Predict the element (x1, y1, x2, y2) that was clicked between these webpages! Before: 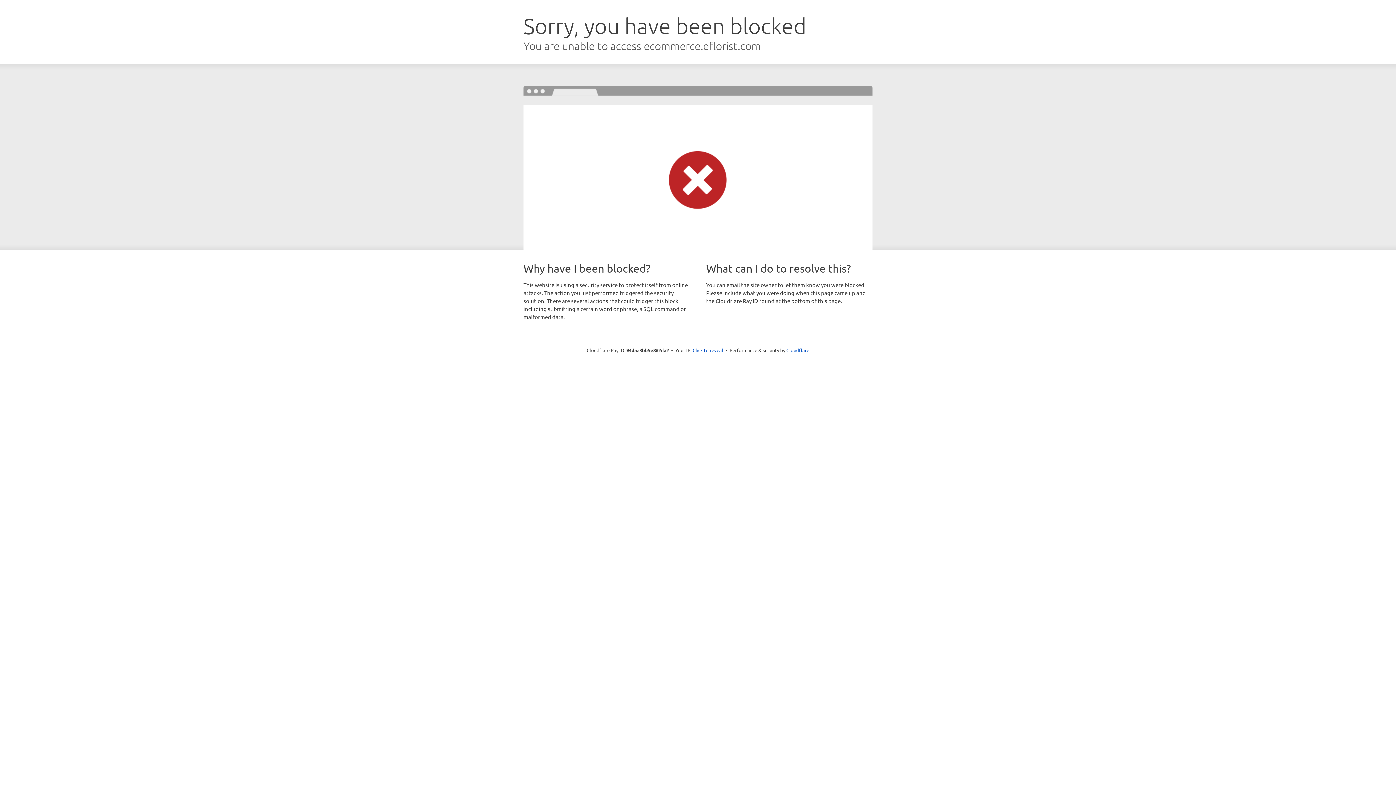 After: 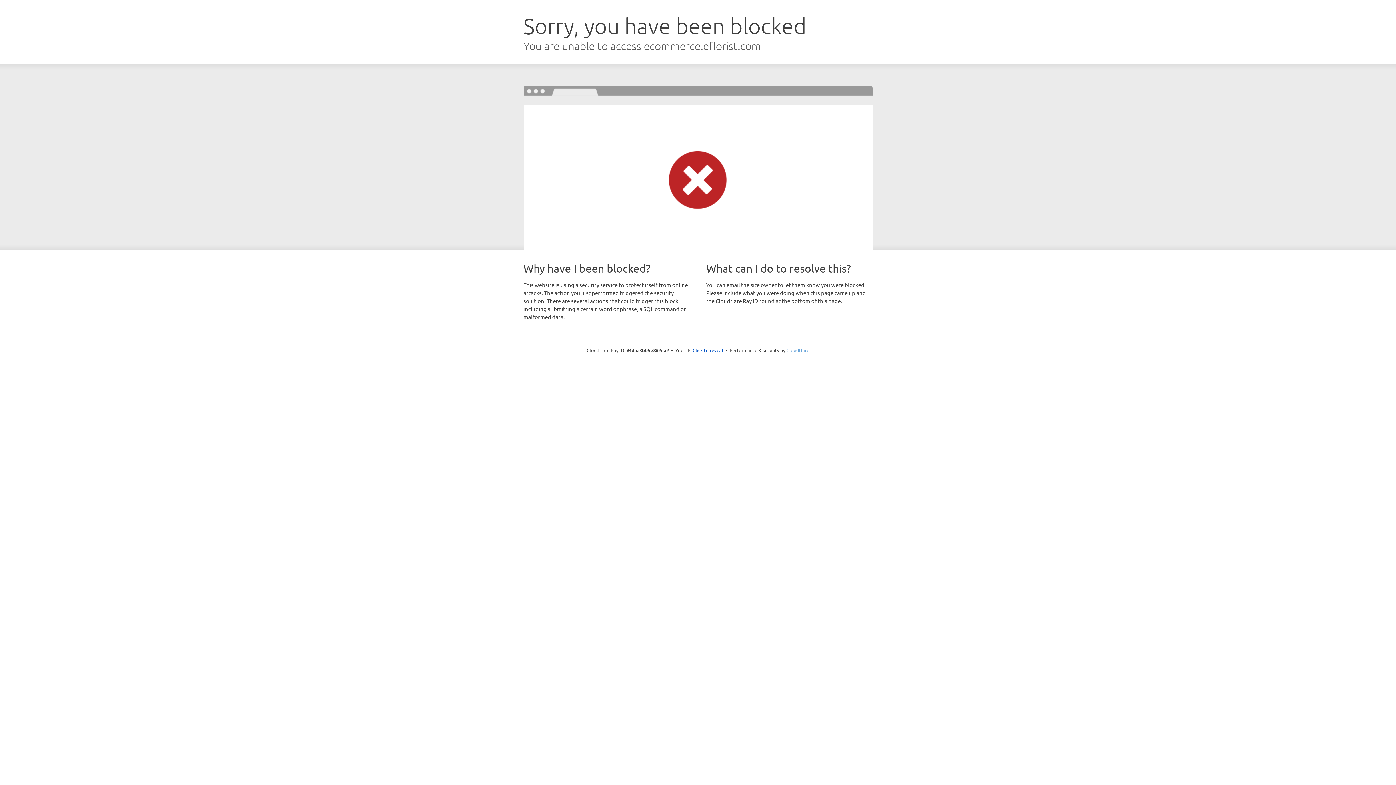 Action: label: Cloudflare bbox: (786, 347, 809, 353)